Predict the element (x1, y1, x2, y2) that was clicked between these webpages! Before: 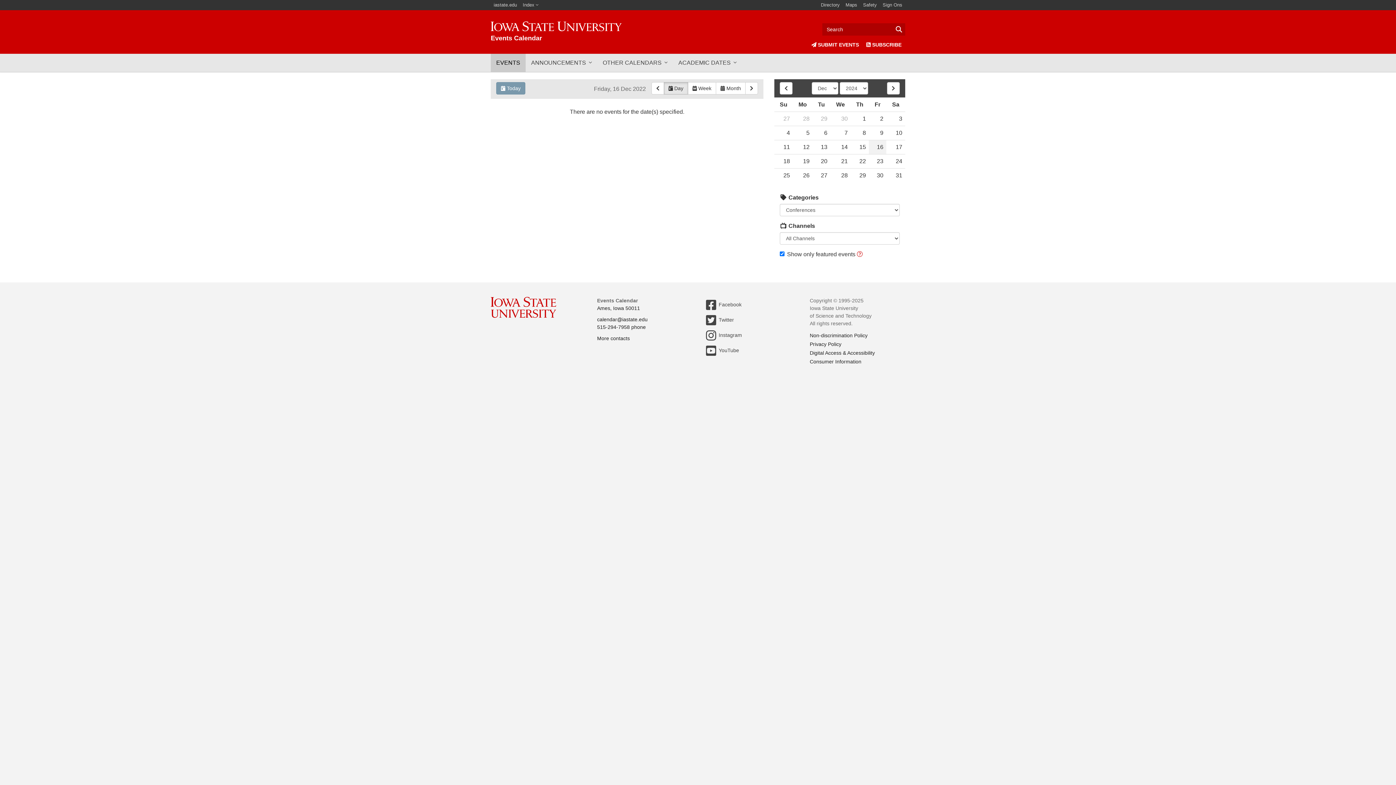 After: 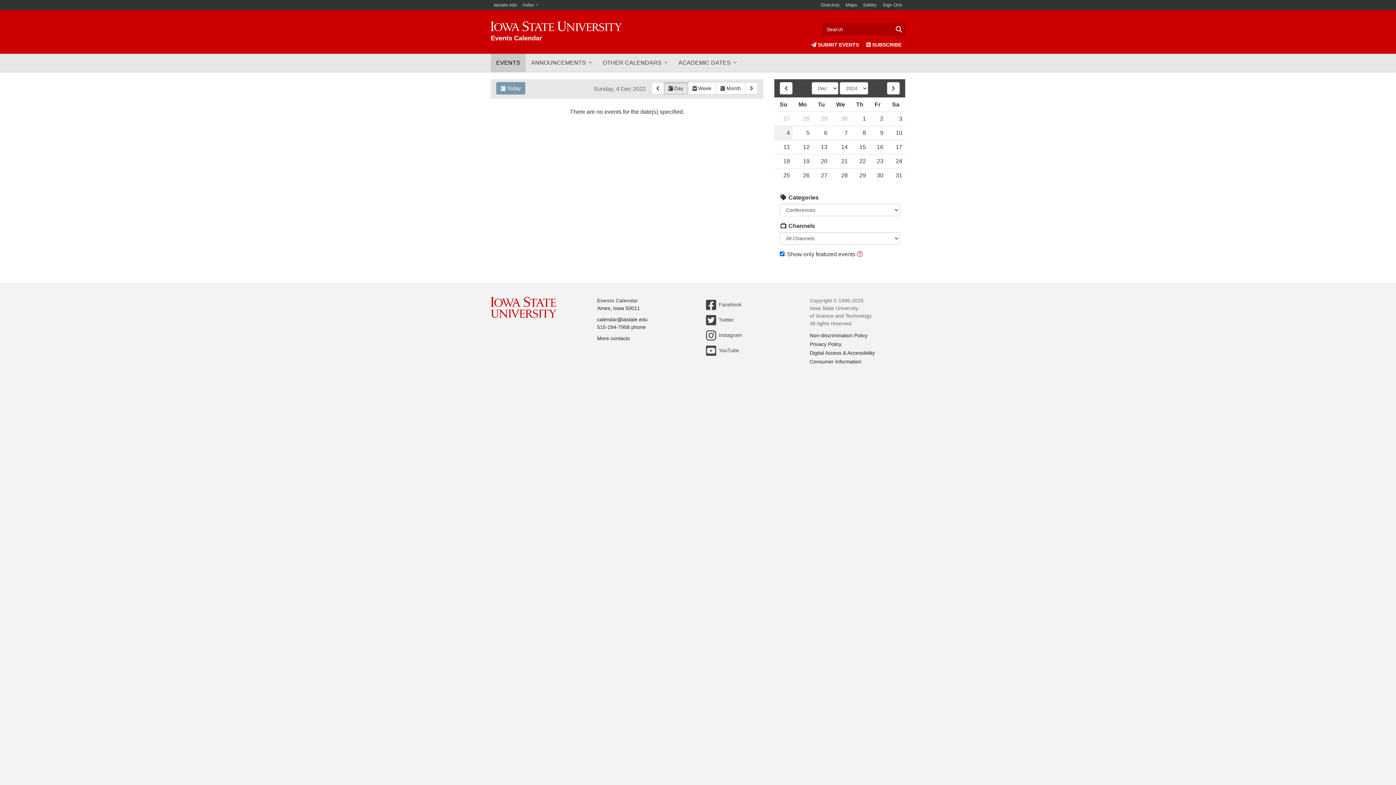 Action: bbox: (774, 126, 793, 140) label: 4